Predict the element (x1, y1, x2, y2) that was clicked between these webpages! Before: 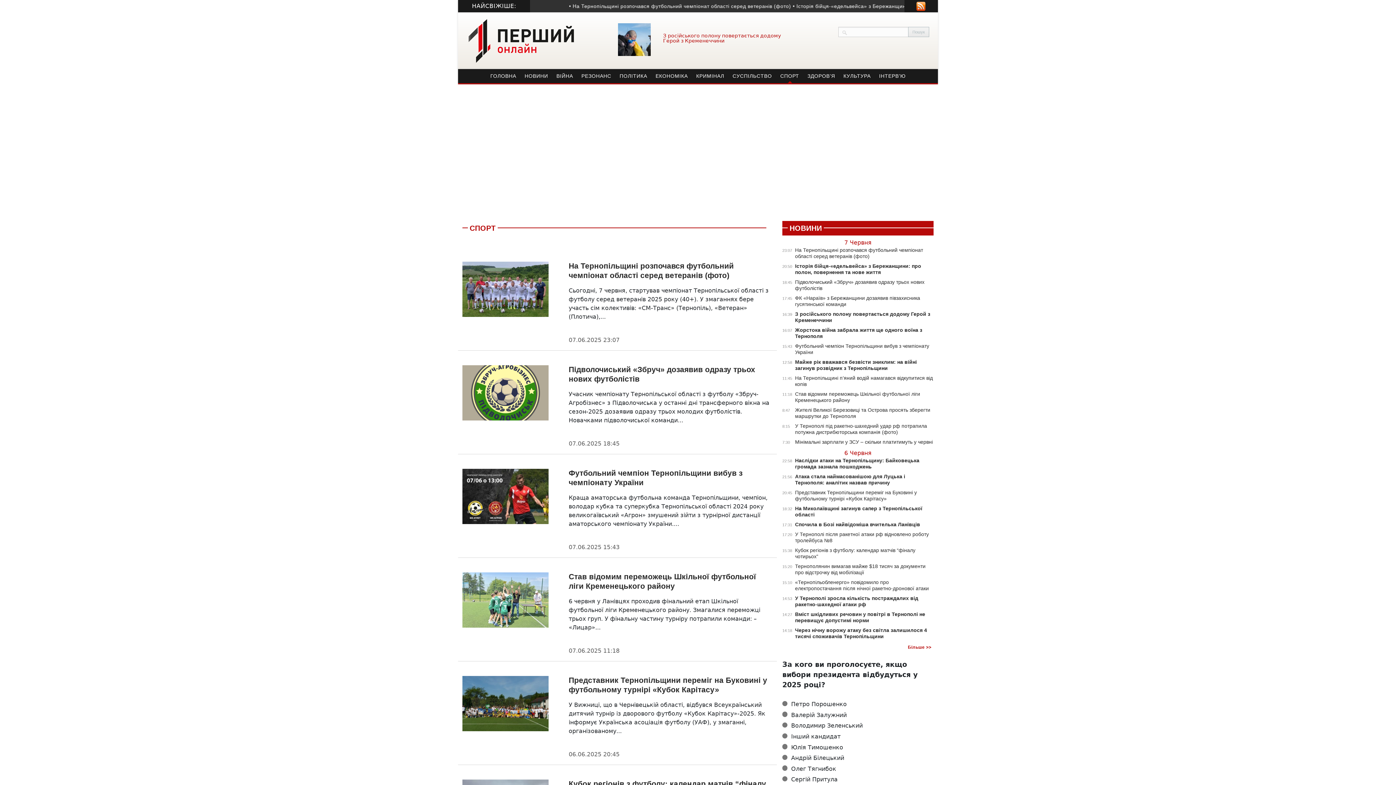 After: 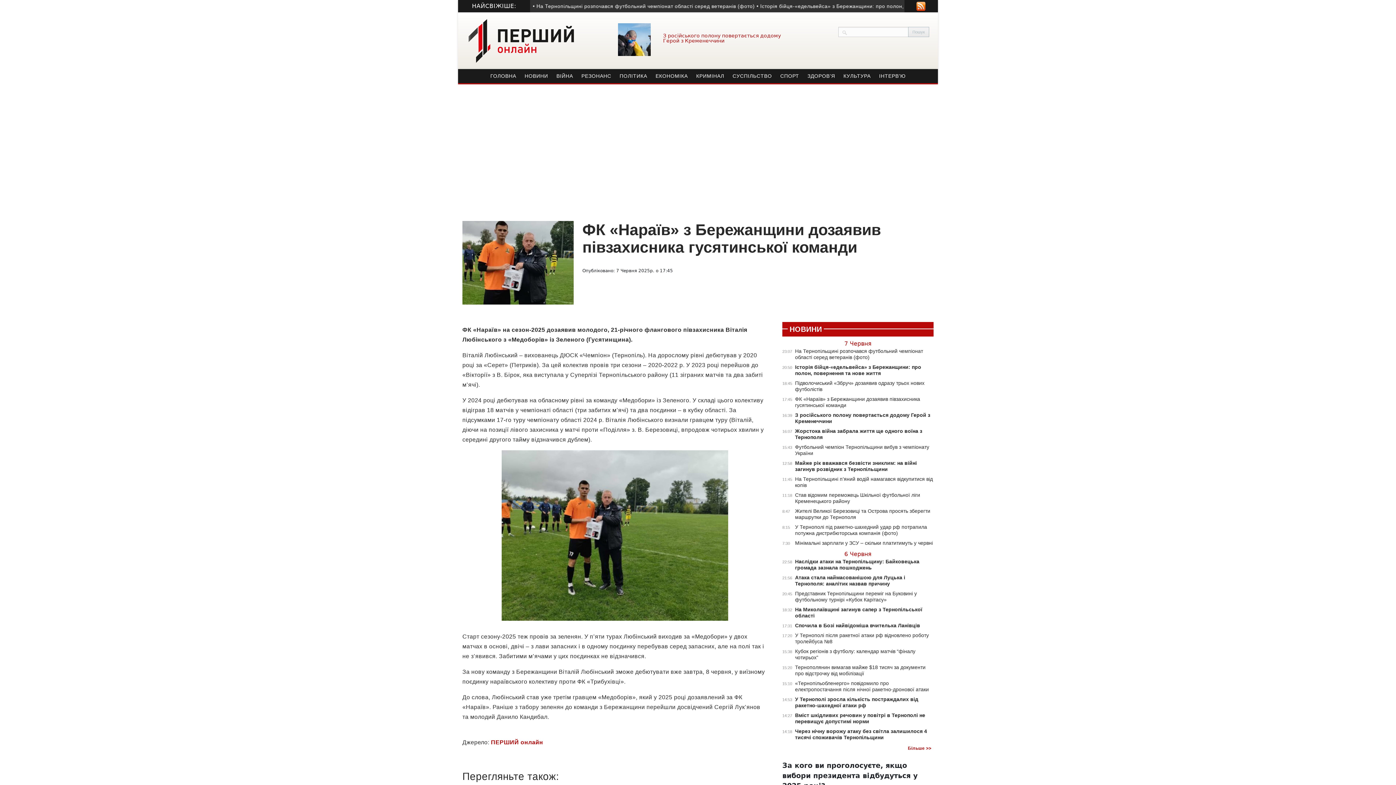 Action: label: 17:45
ФК «Нараїв» з Бережанщини дозаявив півзахисника гусятинської команди bbox: (782, 295, 933, 307)